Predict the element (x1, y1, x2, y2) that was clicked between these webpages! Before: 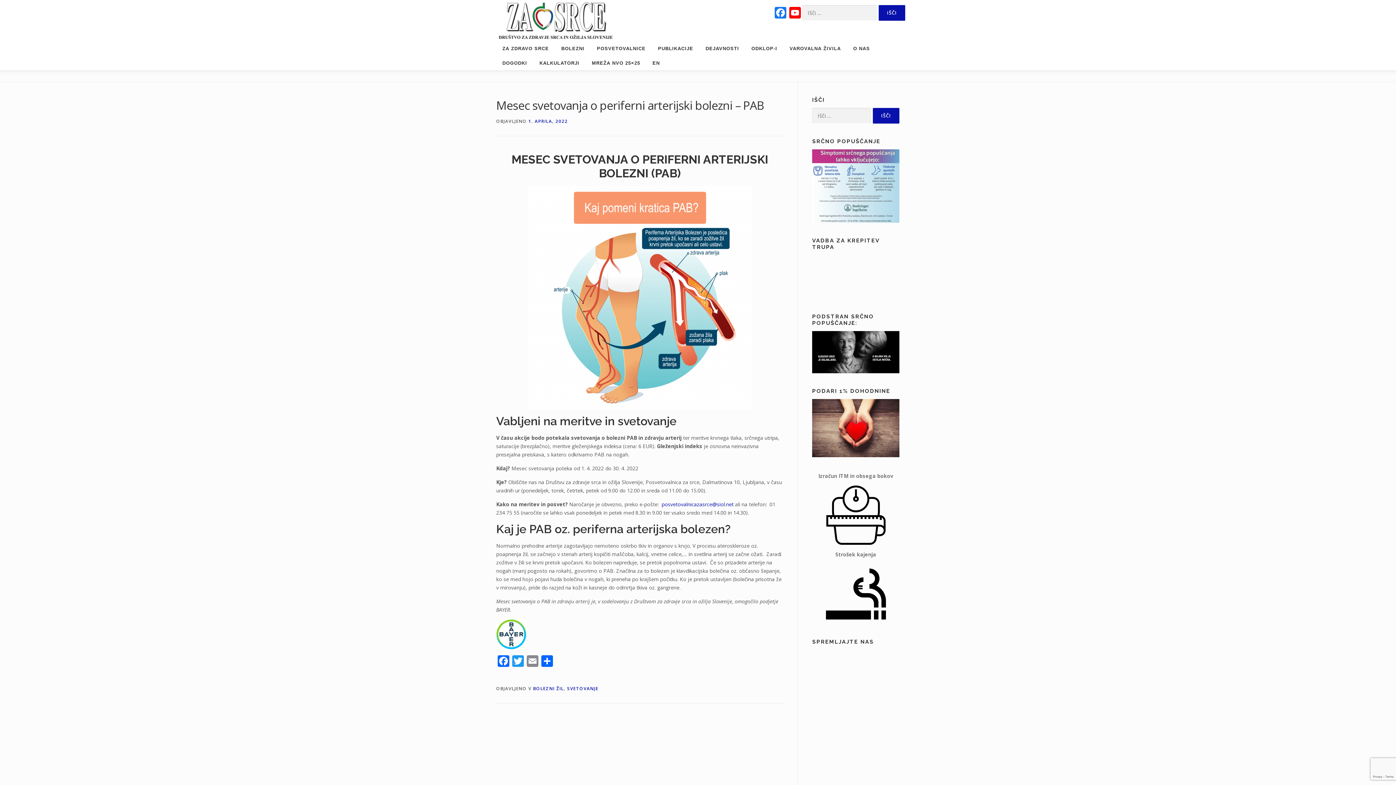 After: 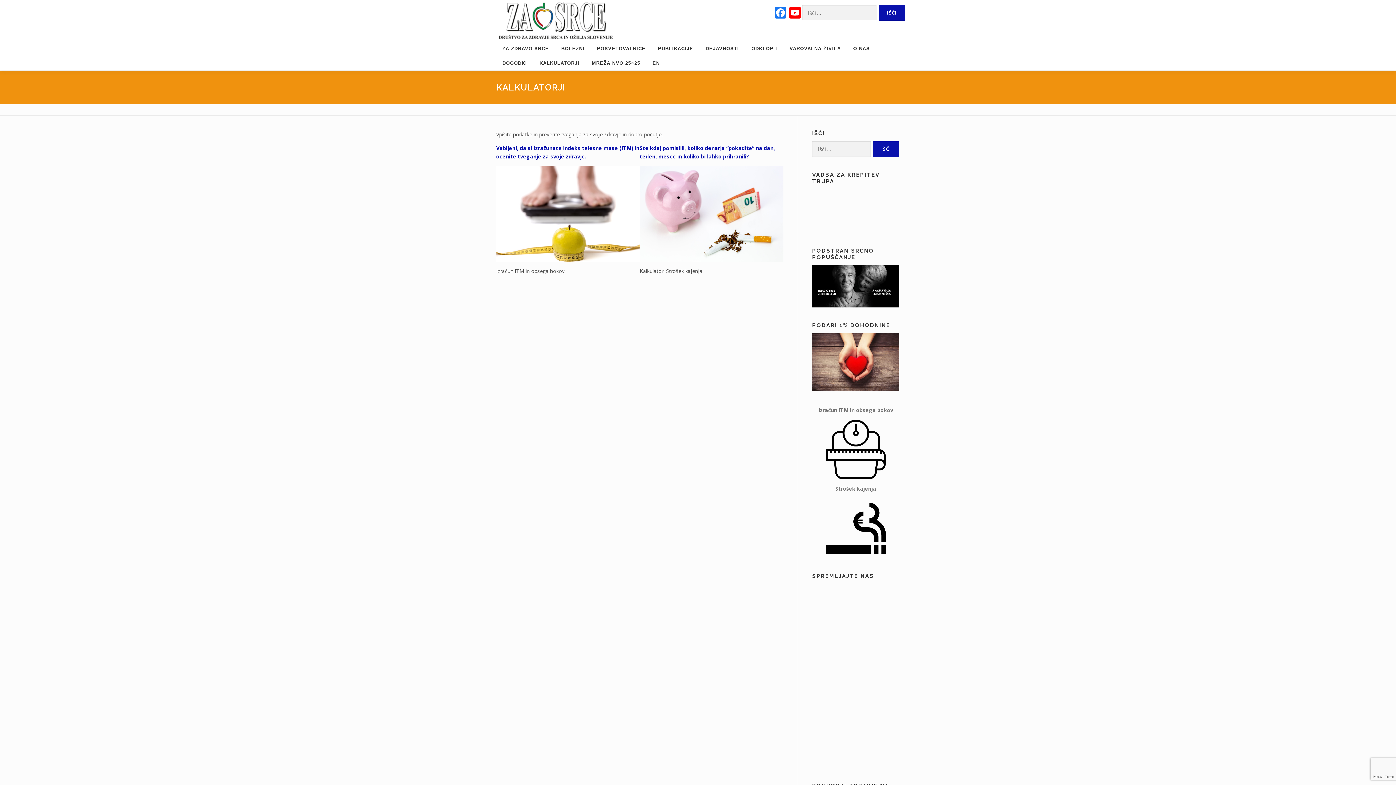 Action: label: KALKULATORJI bbox: (533, 56, 585, 70)